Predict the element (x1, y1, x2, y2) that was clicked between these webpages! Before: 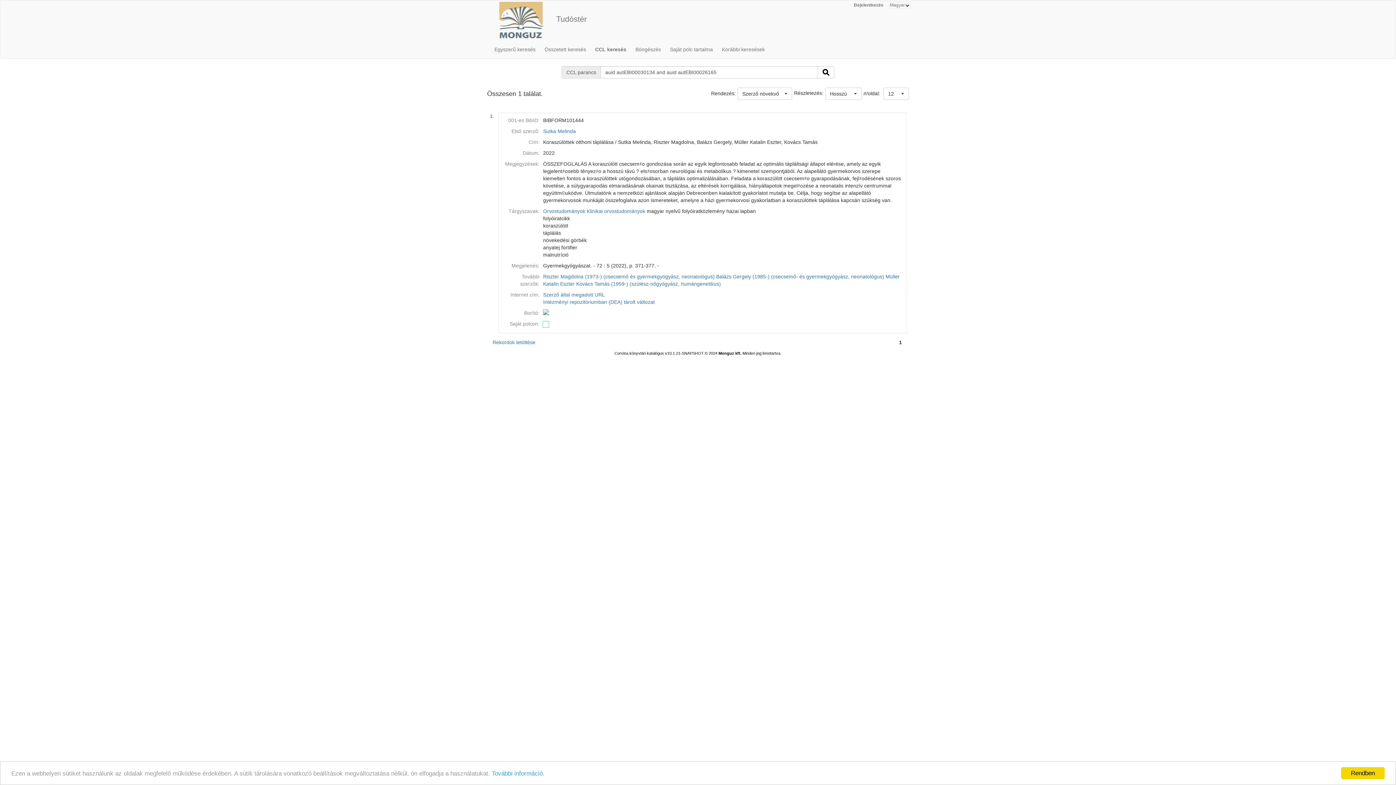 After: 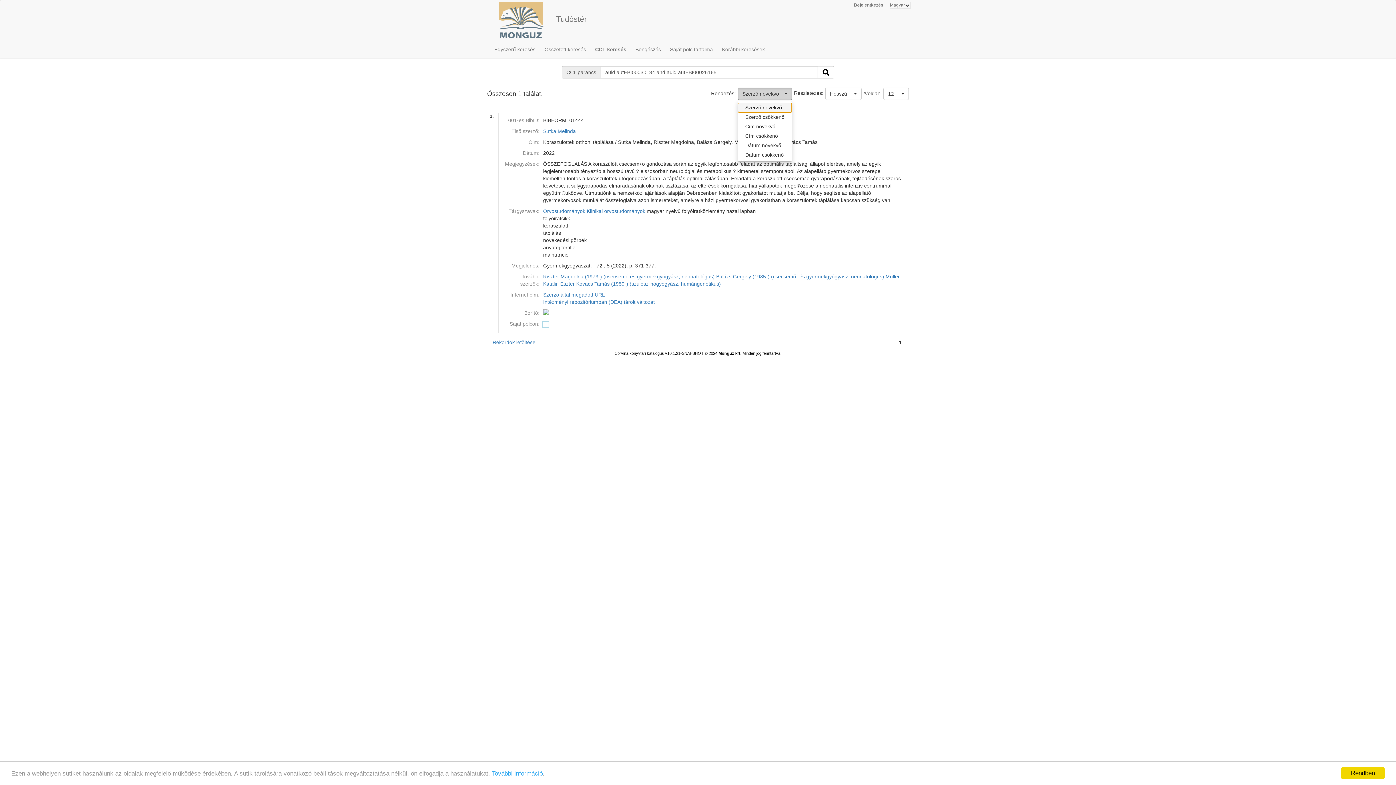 Action: bbox: (737, 87, 792, 100) label: Szerző növekvő
 